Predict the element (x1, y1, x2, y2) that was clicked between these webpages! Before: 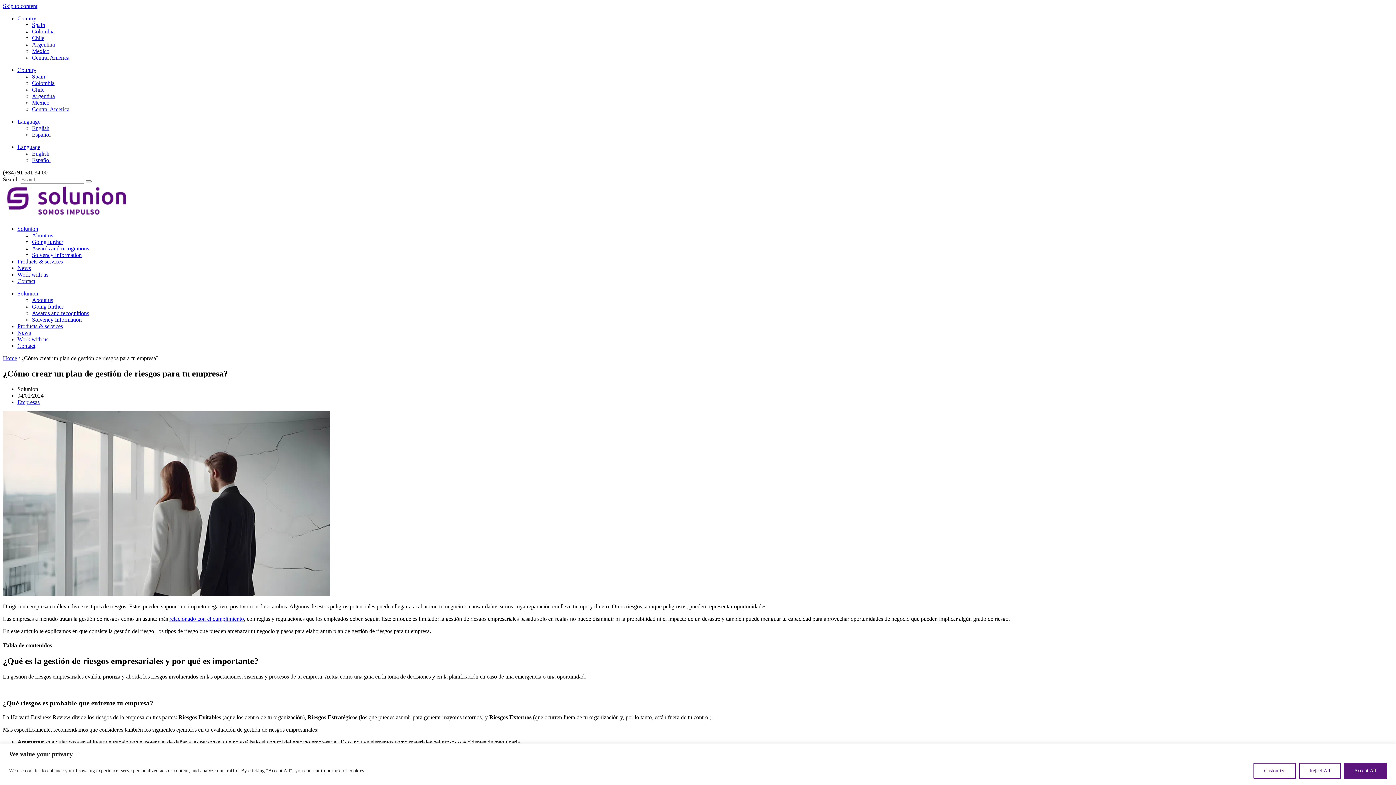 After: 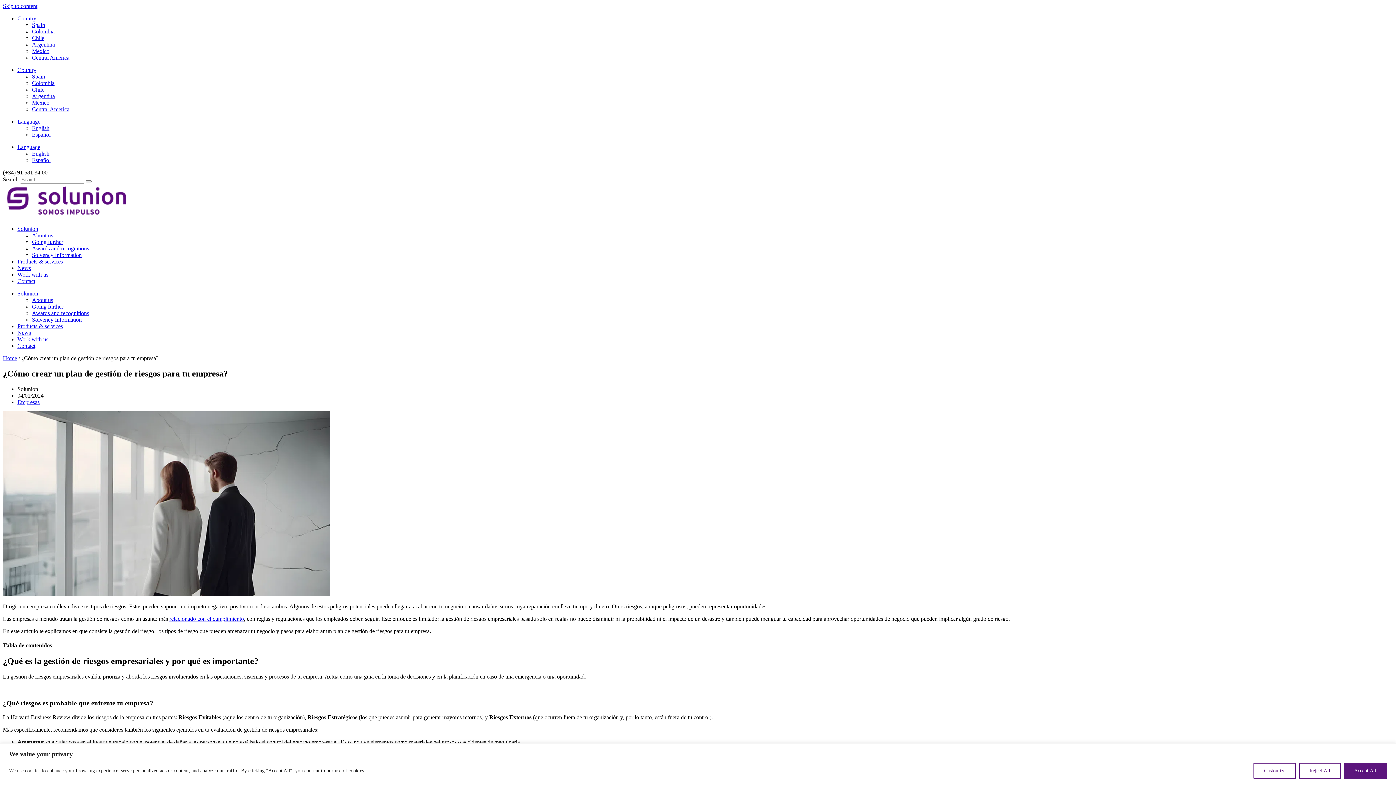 Action: label: Country bbox: (17, 15, 36, 21)